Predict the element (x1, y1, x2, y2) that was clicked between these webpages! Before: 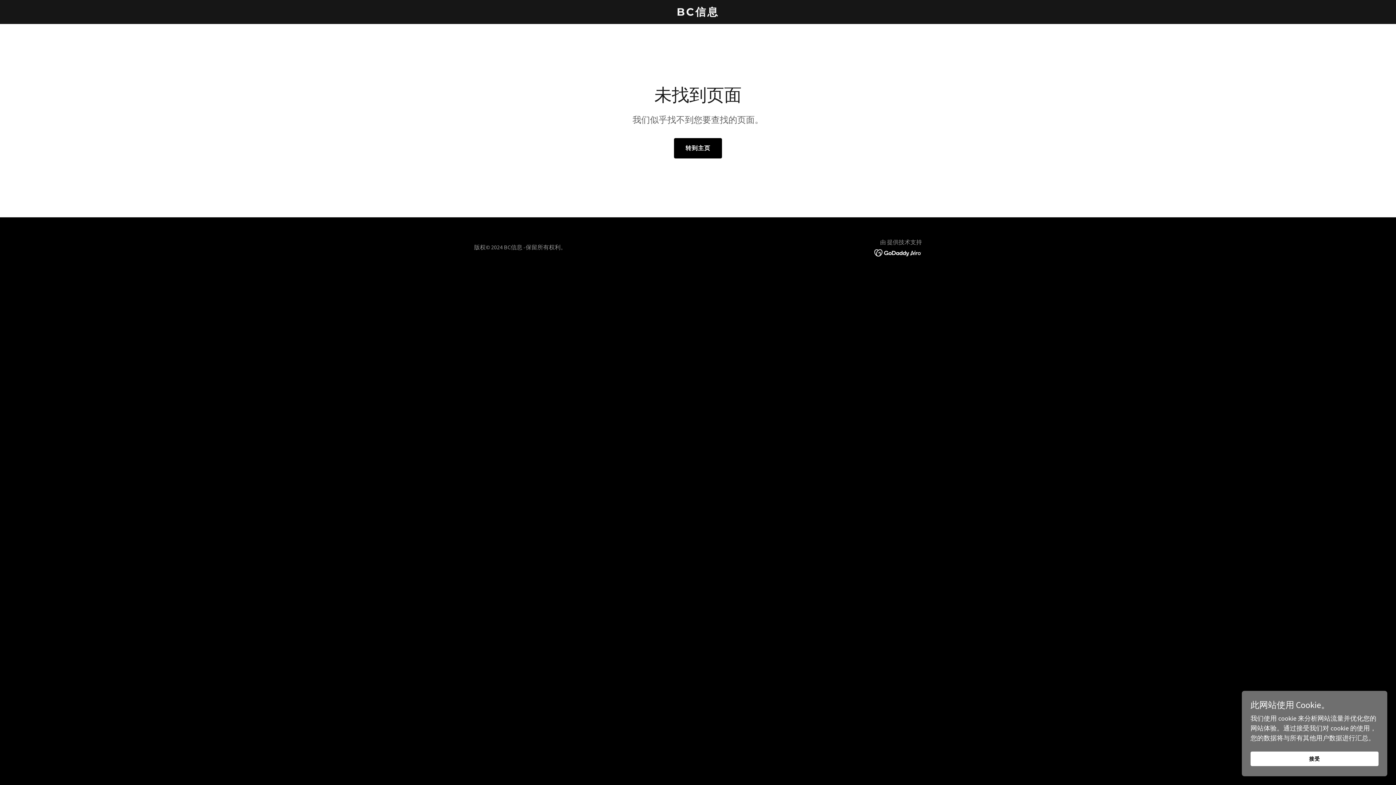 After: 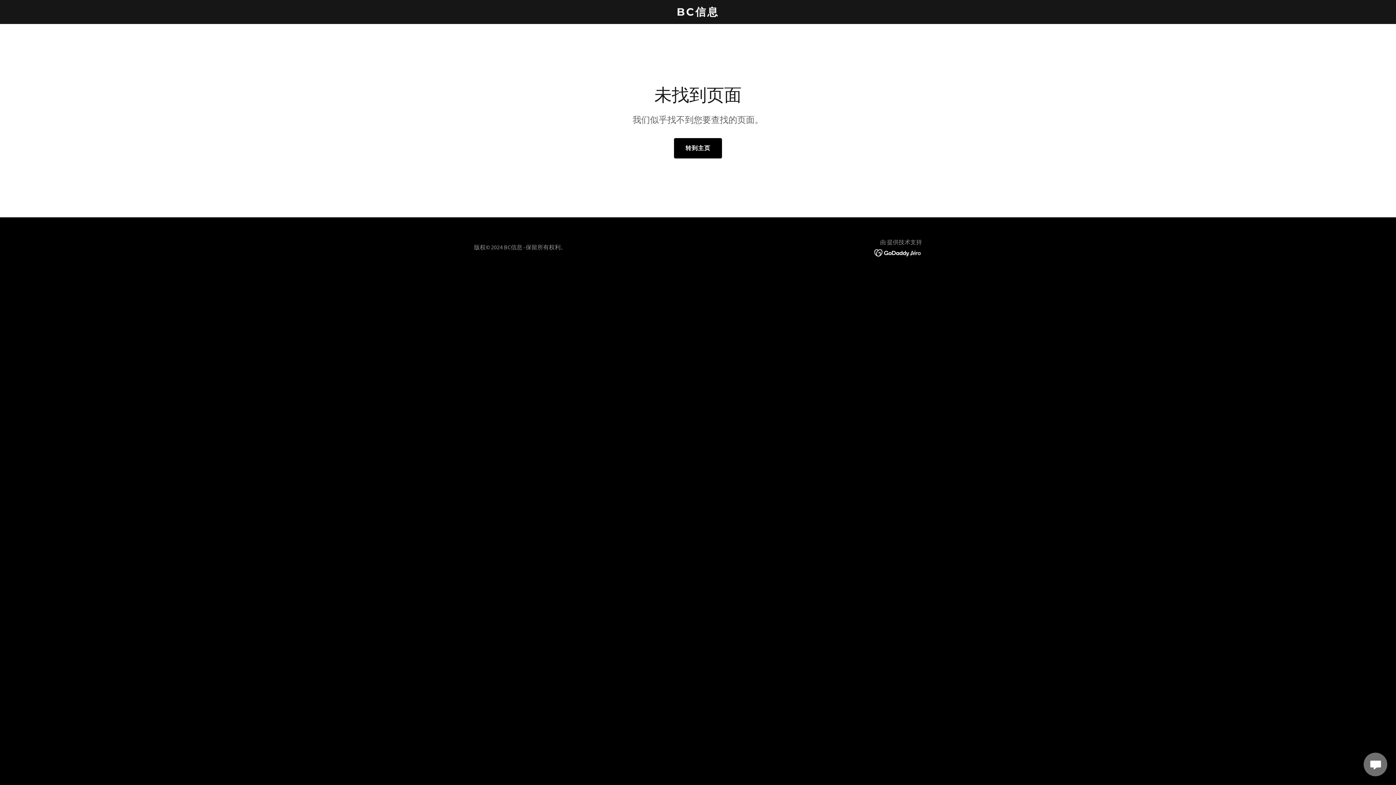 Action: bbox: (1250, 752, 1378, 766) label: 接受